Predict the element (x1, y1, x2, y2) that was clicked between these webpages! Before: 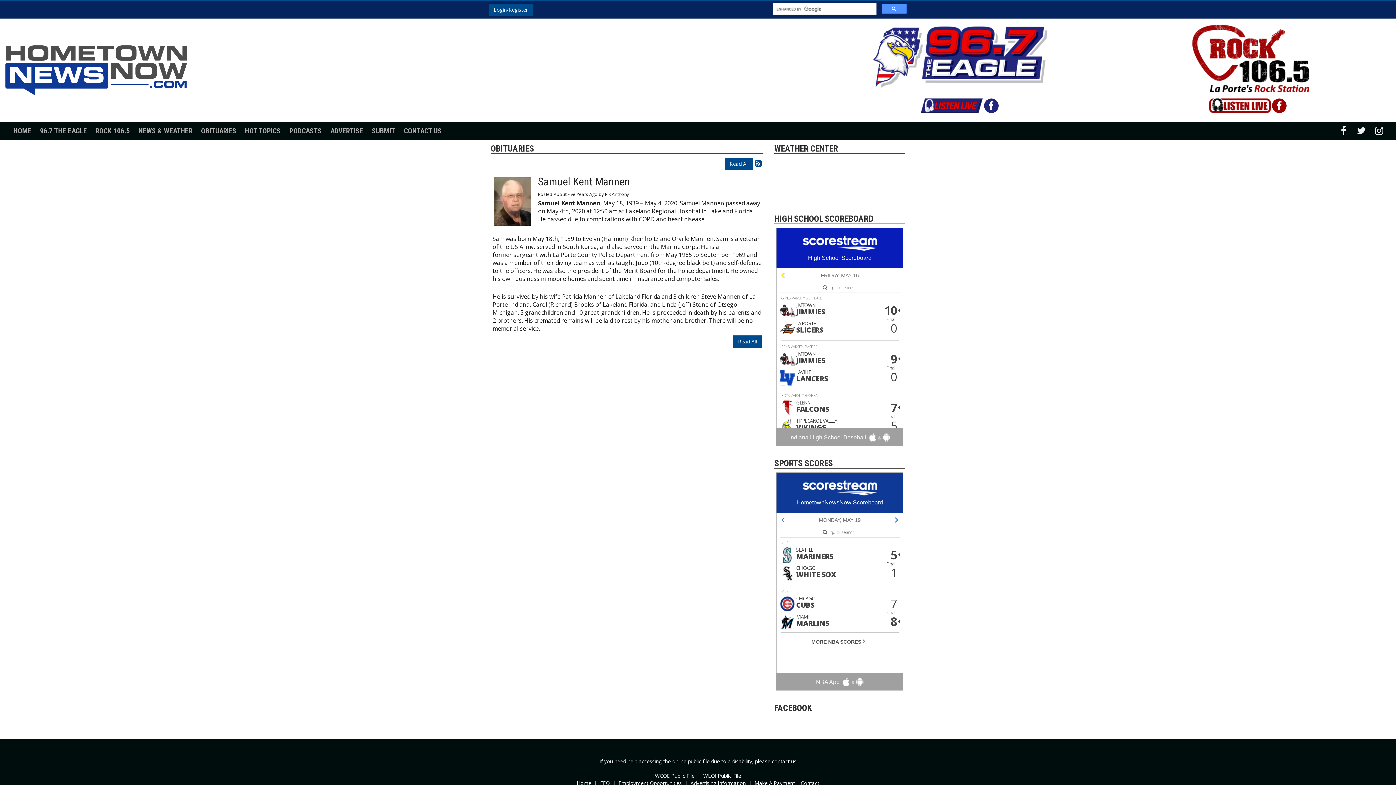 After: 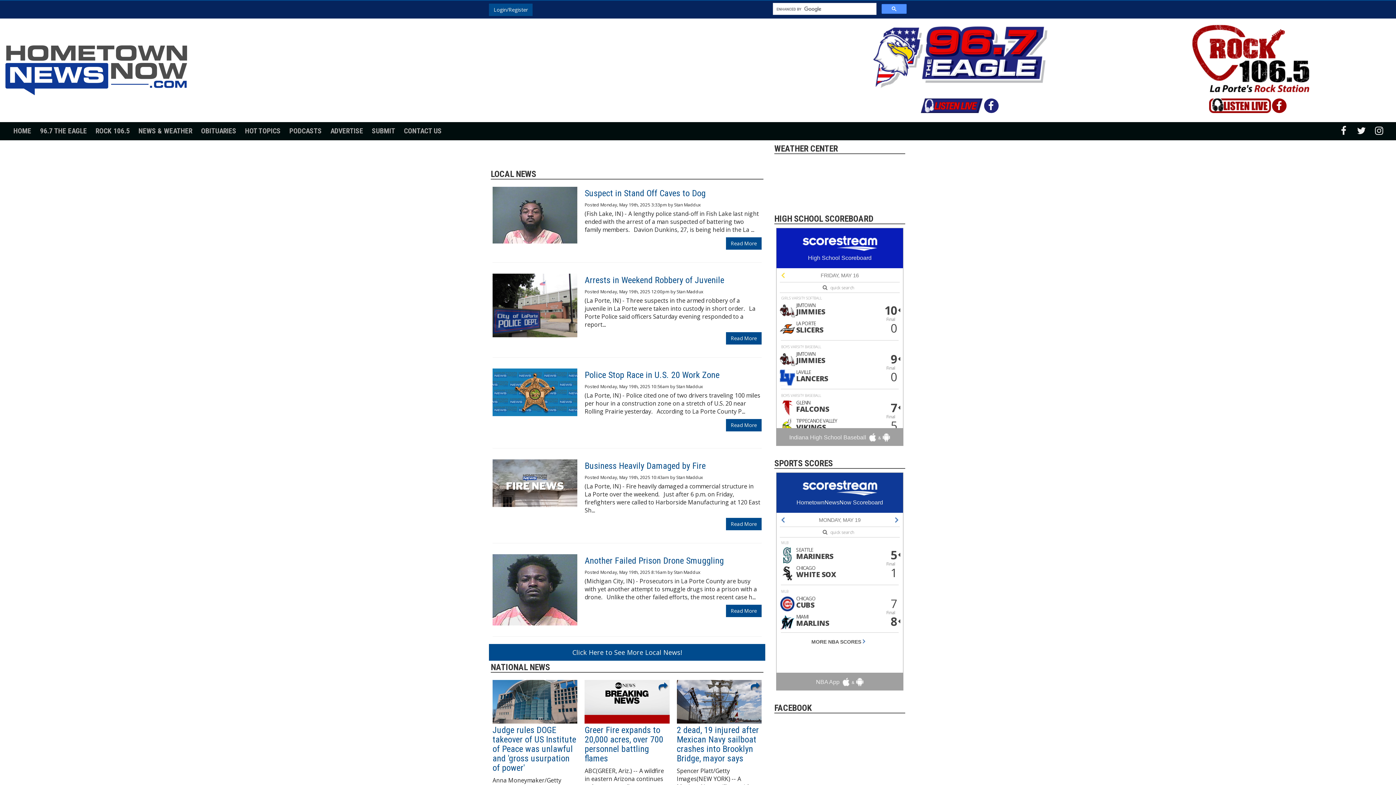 Action: bbox: (3, 66, 189, 73)